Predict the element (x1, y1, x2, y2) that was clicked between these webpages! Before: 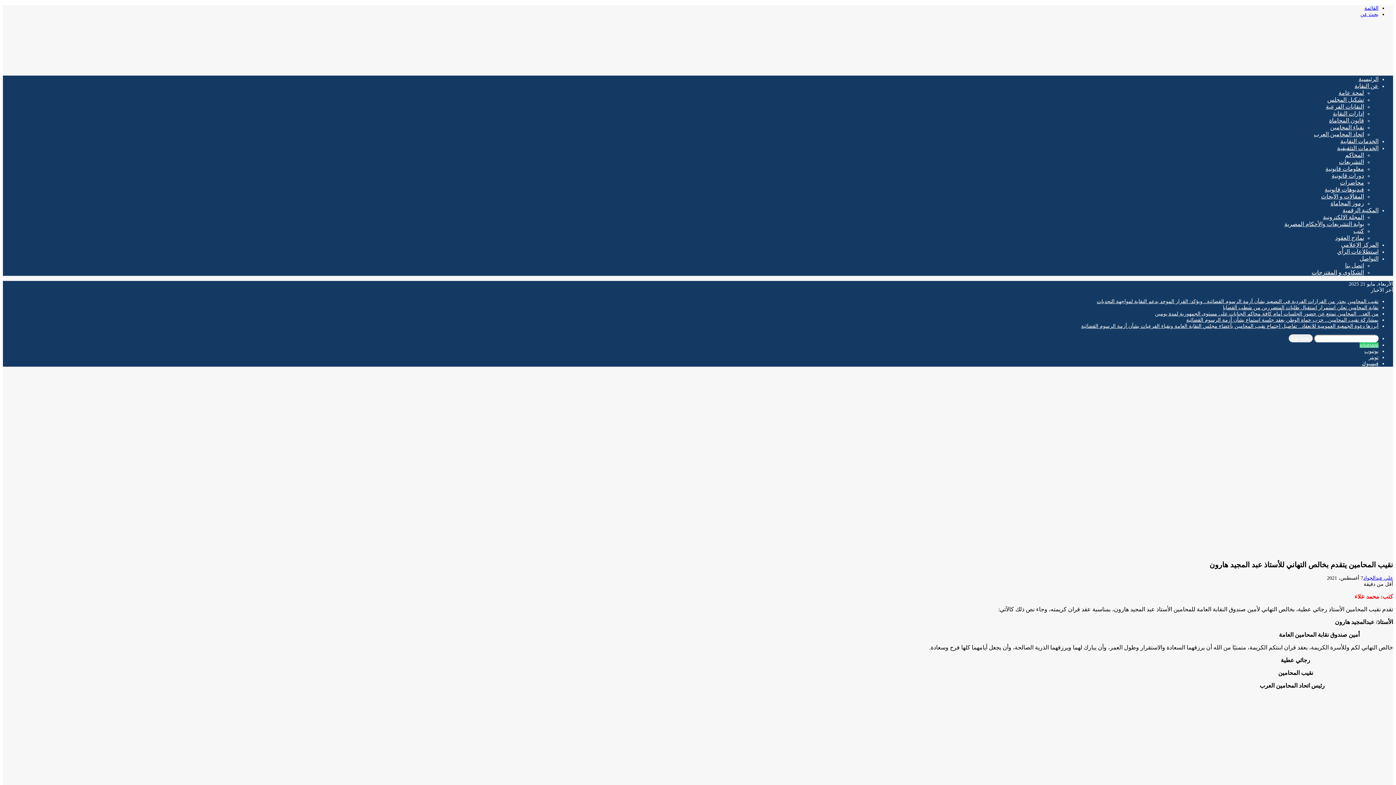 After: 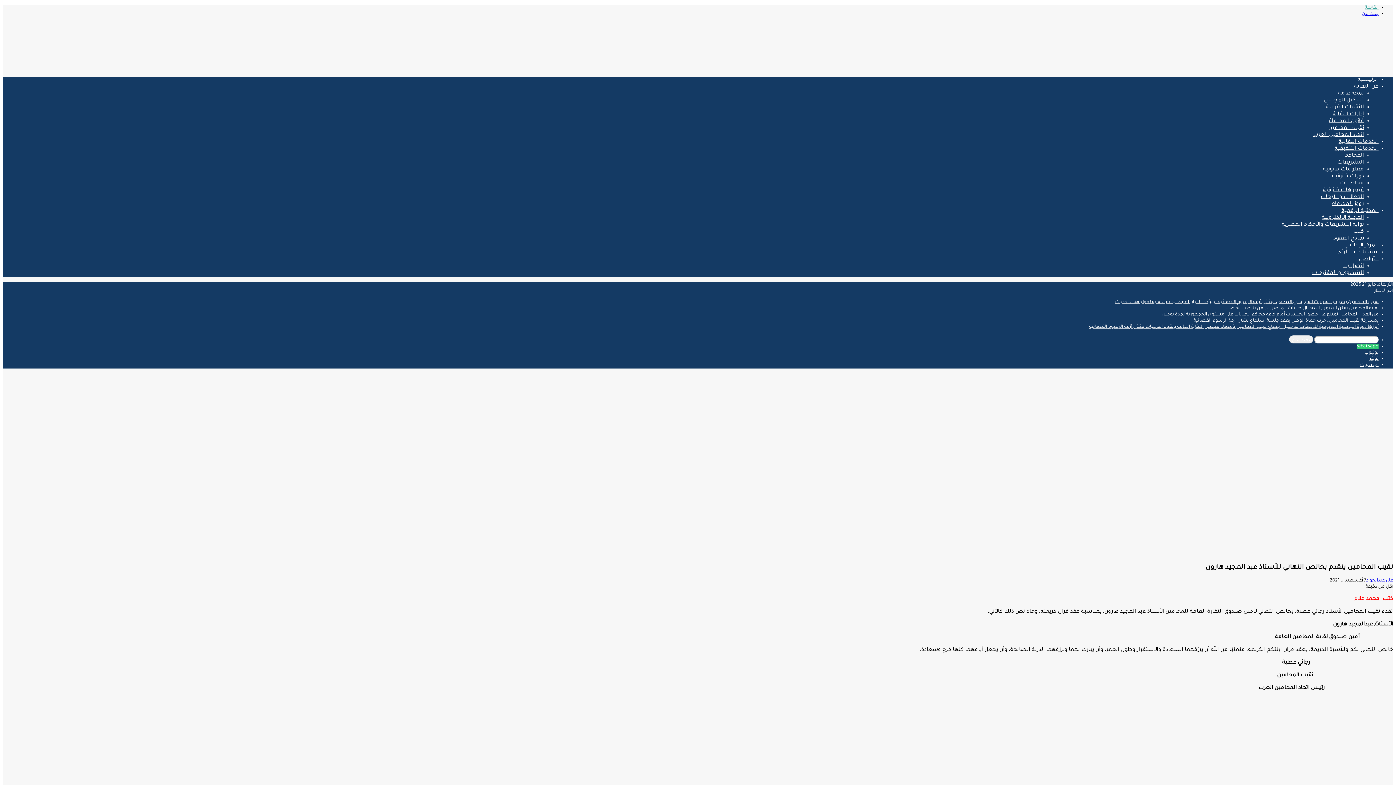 Action: bbox: (1364, 5, 1378, 10) label: القائمة